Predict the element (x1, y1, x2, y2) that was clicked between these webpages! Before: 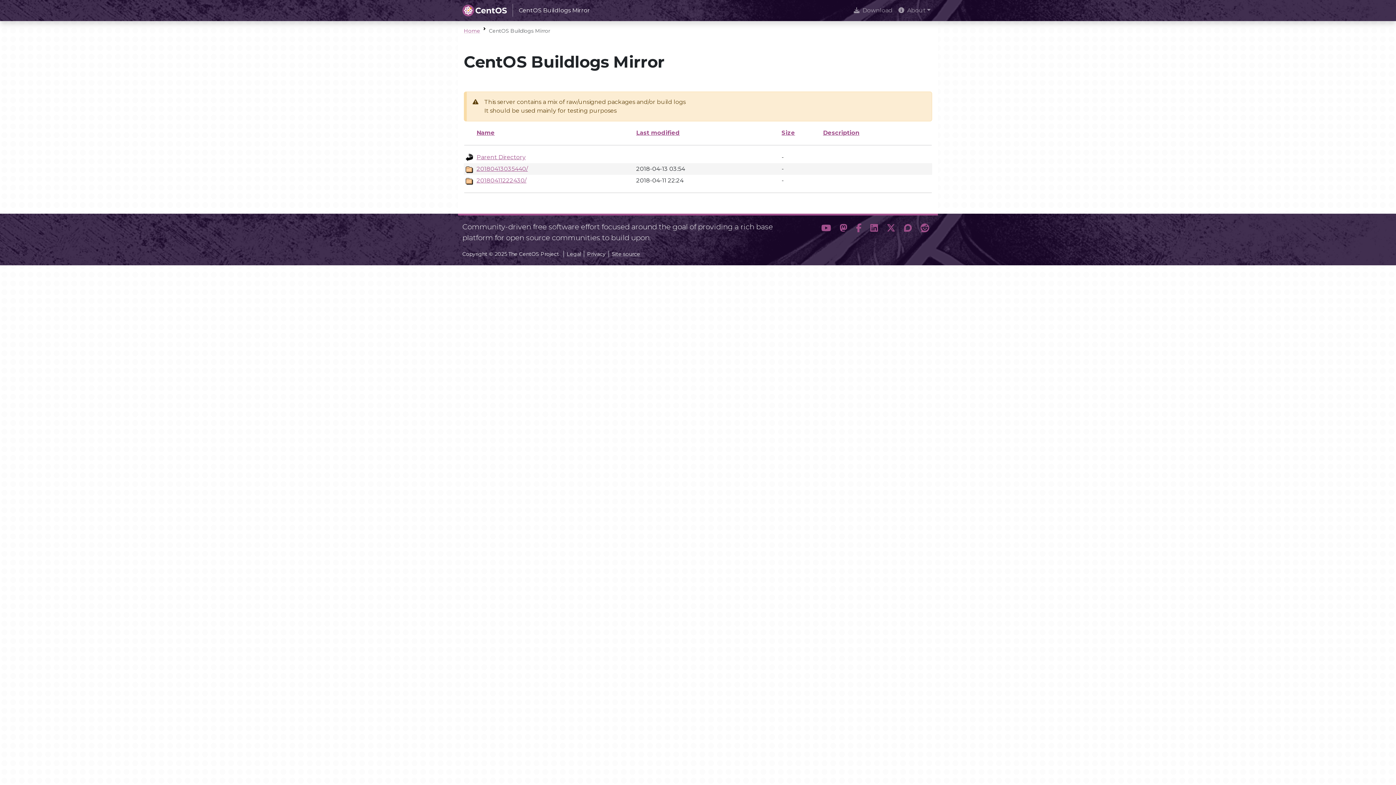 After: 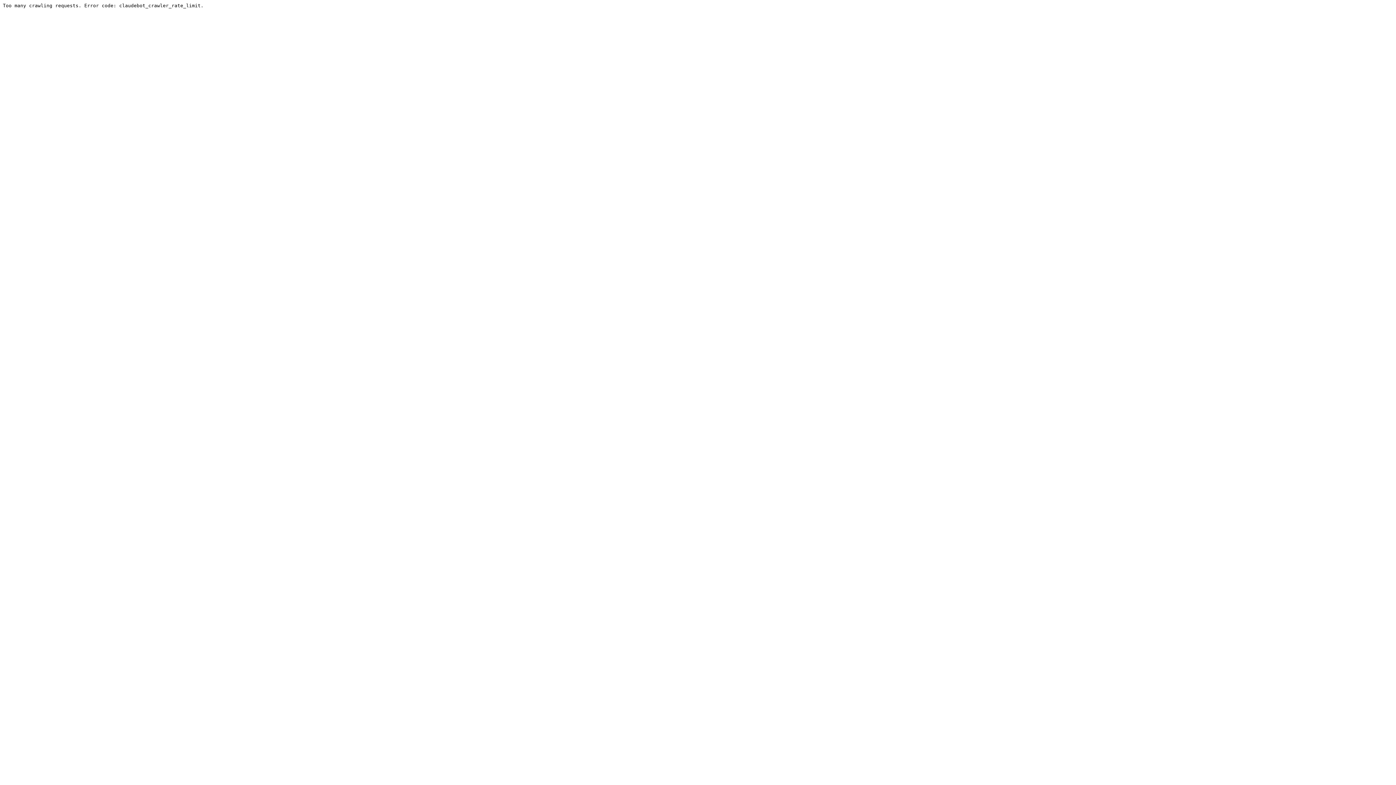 Action: label: Discourse bbox: (900, 221, 916, 237)